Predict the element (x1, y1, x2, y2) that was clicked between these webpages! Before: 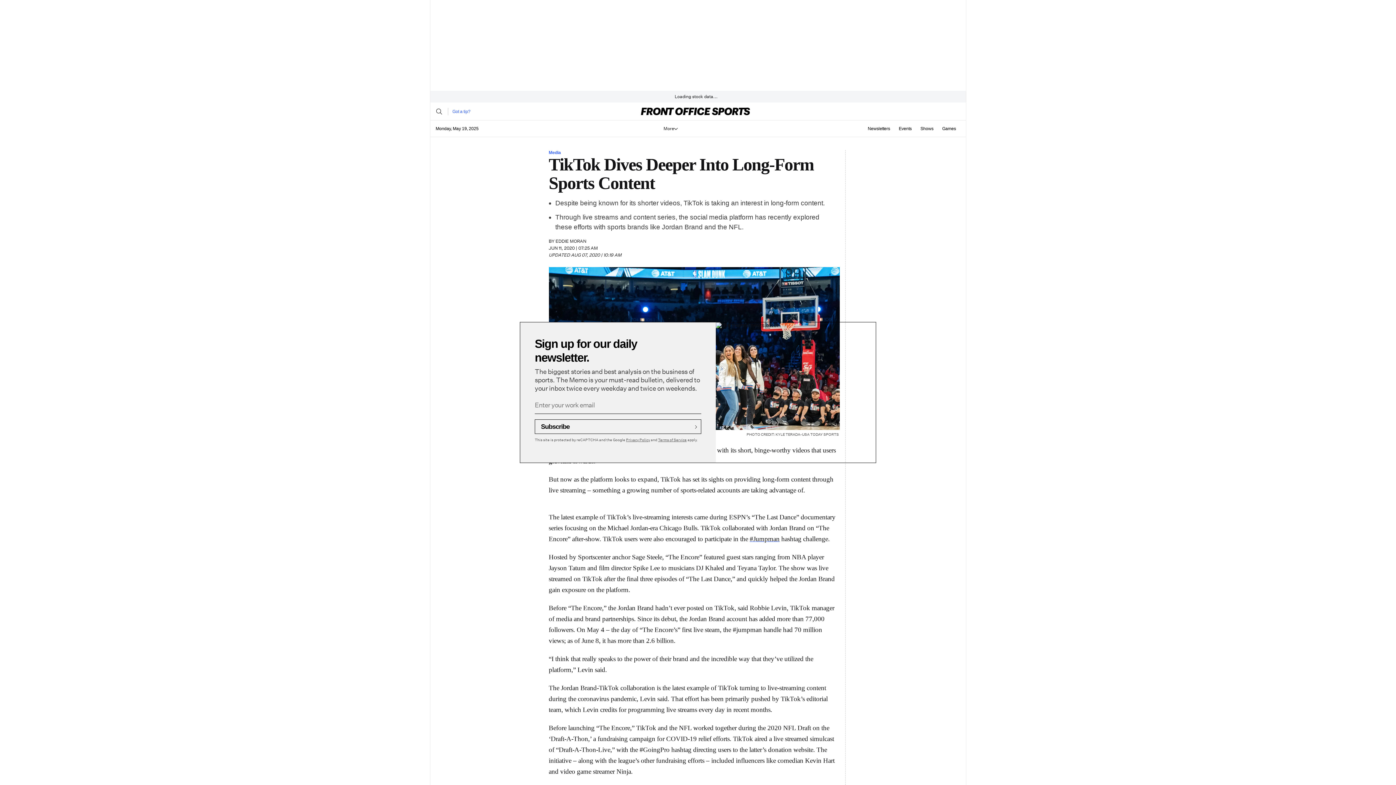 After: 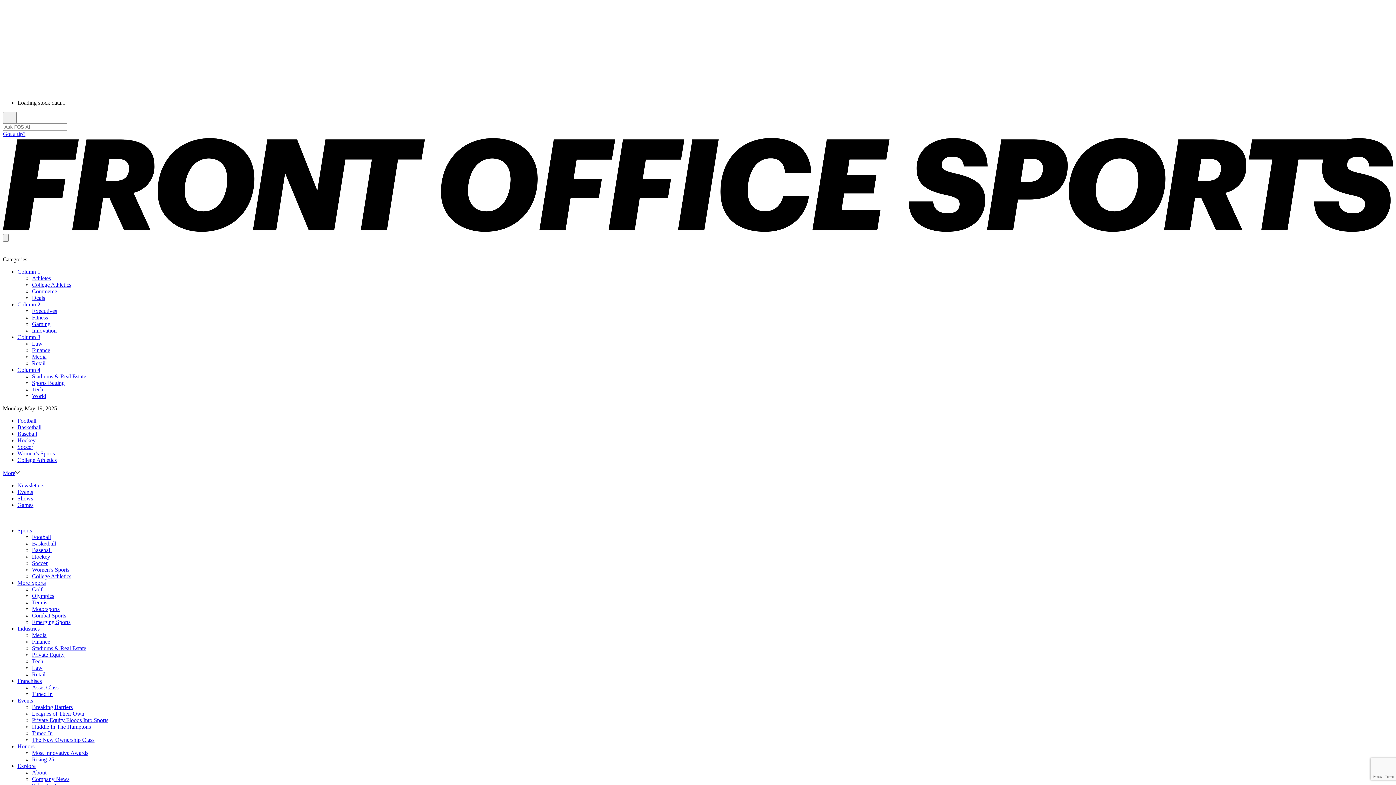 Action: bbox: (916, 120, 938, 136) label: Shows